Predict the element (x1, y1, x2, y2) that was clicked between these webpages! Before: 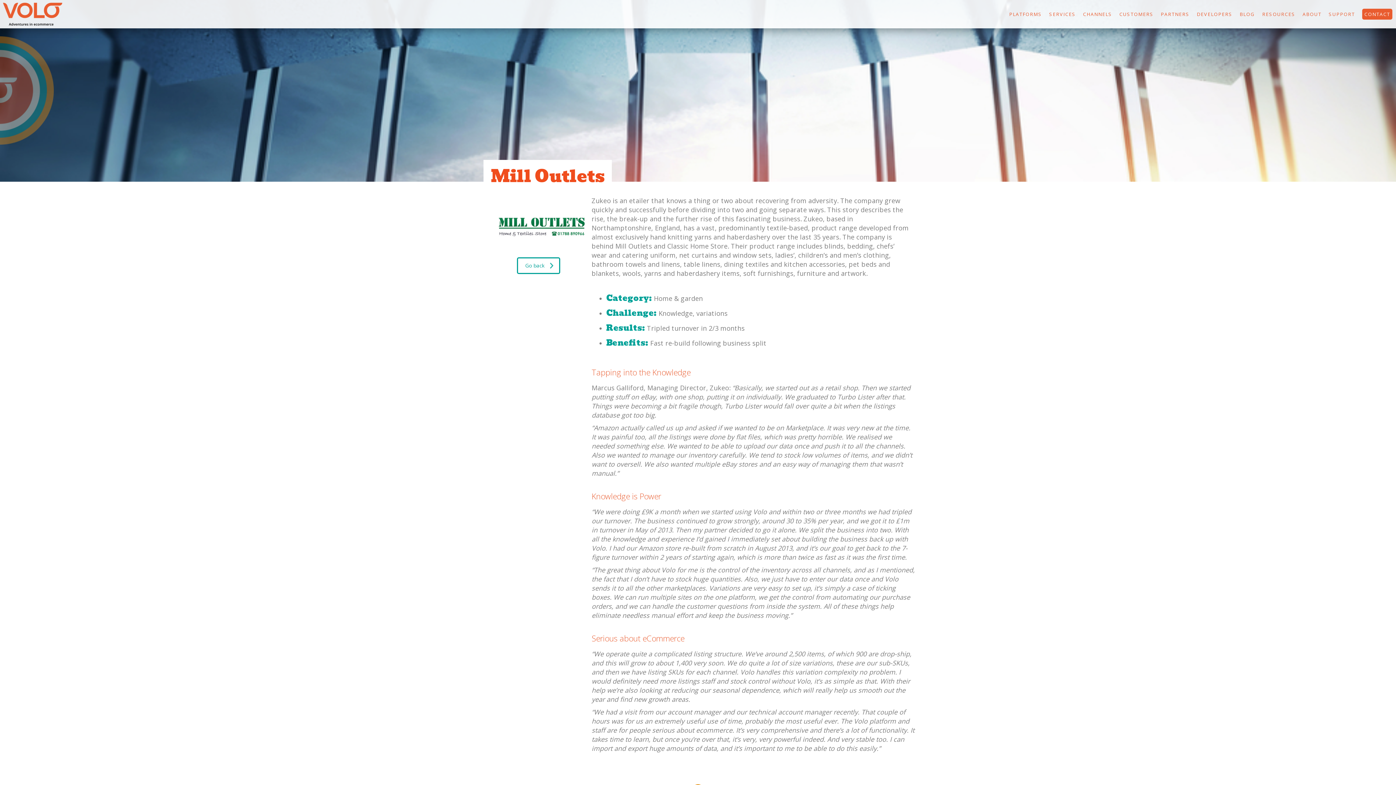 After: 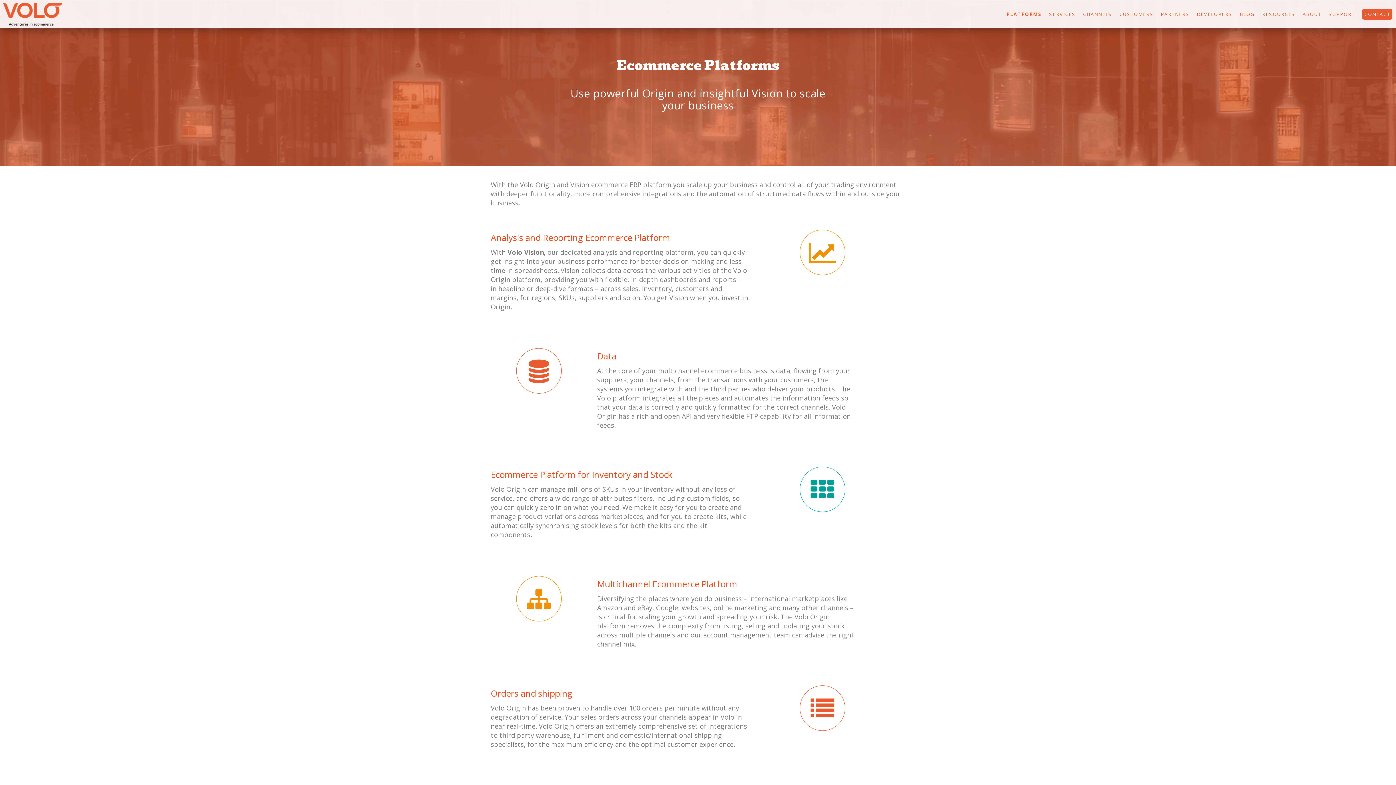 Action: label: PLATFORMS bbox: (1009, 10, 1042, 17)